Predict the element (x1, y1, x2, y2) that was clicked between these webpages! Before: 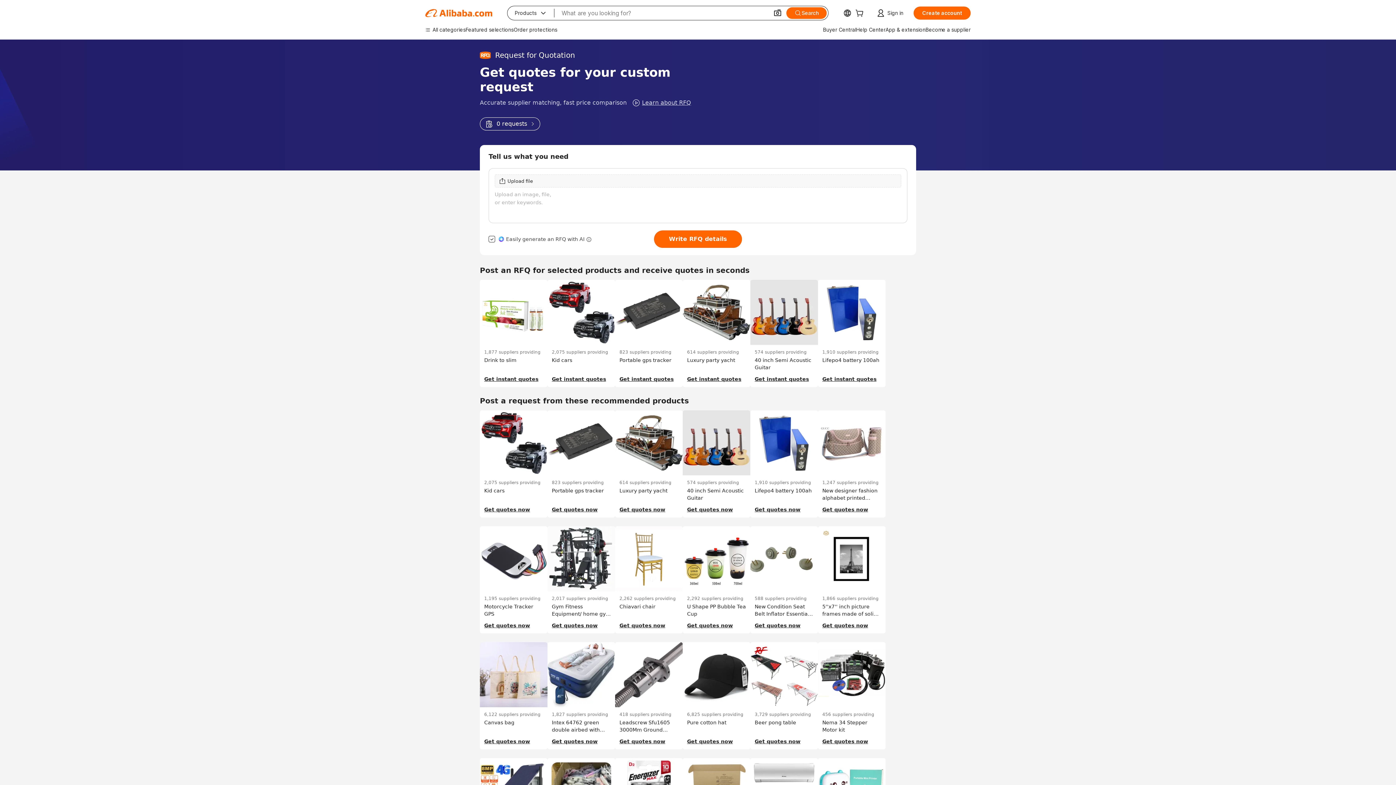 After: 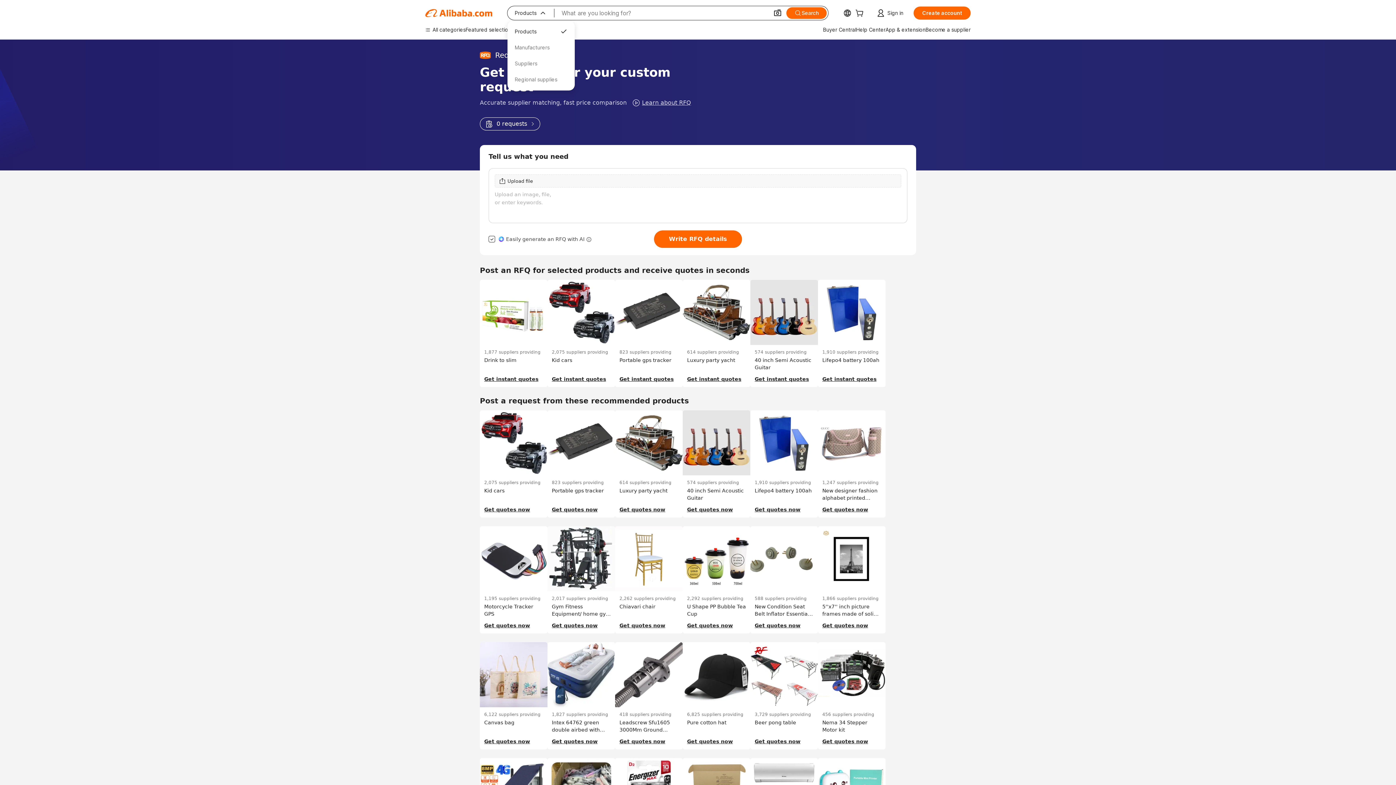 Action: label: Products
 bbox: (507, 6, 554, 20)